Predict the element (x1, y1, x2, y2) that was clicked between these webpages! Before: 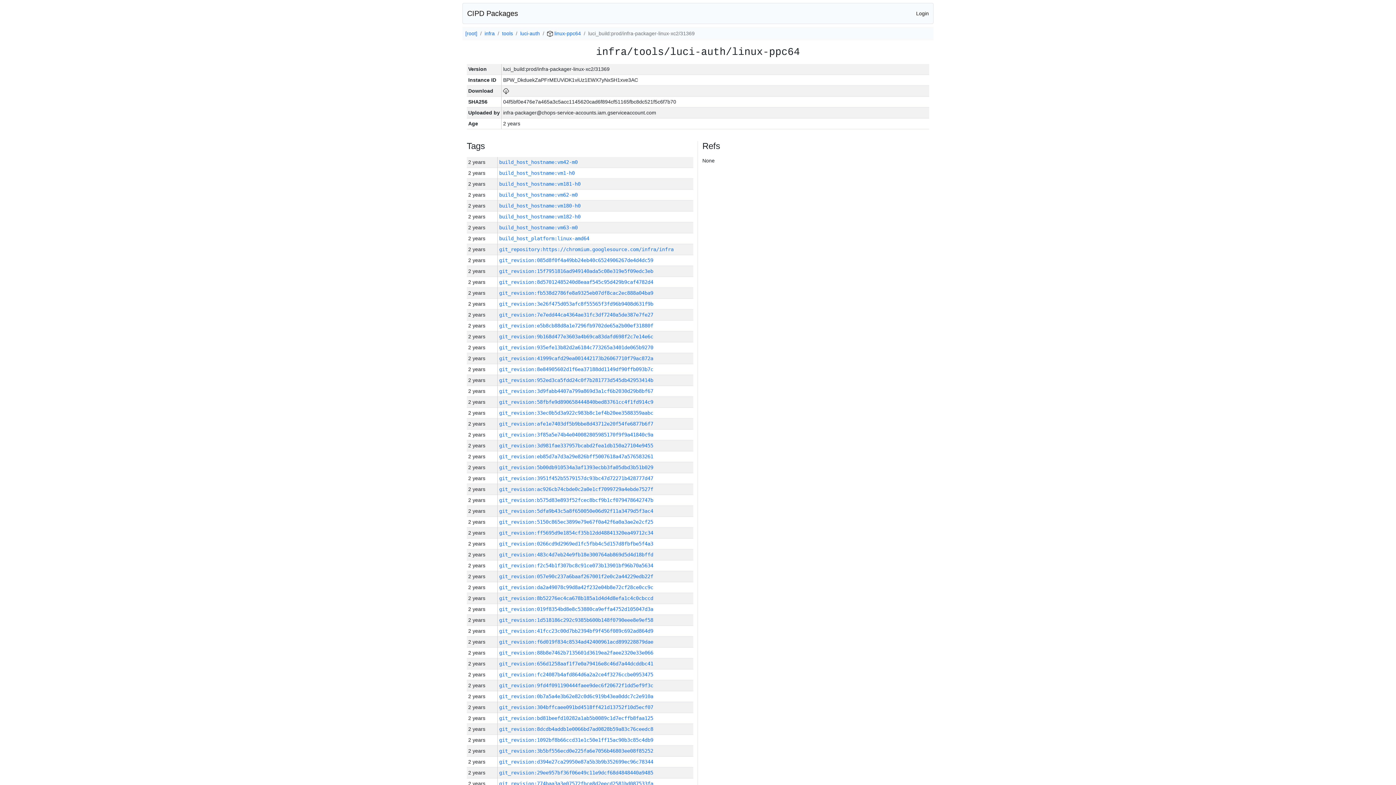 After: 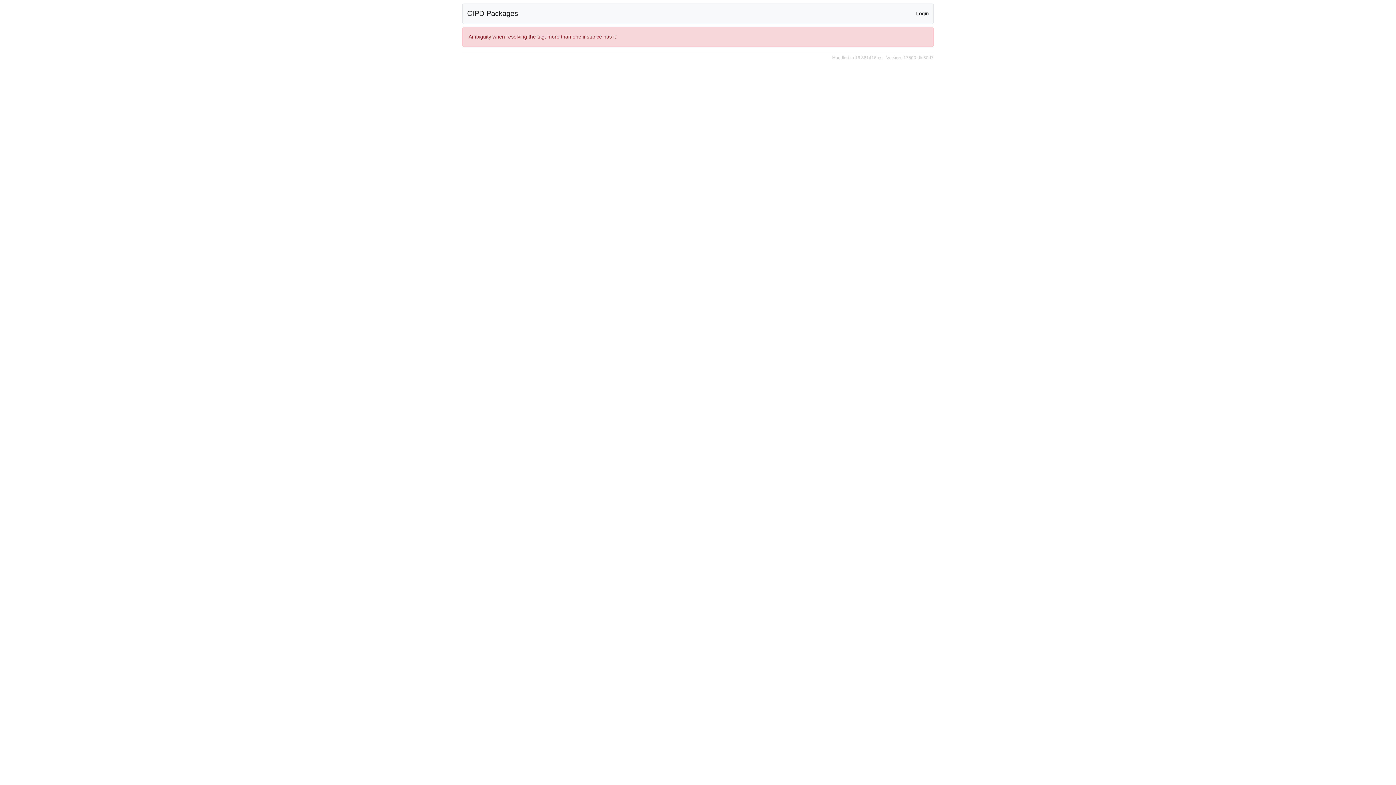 Action: bbox: (499, 224, 577, 230) label: build_host_hostname:vm63-m0